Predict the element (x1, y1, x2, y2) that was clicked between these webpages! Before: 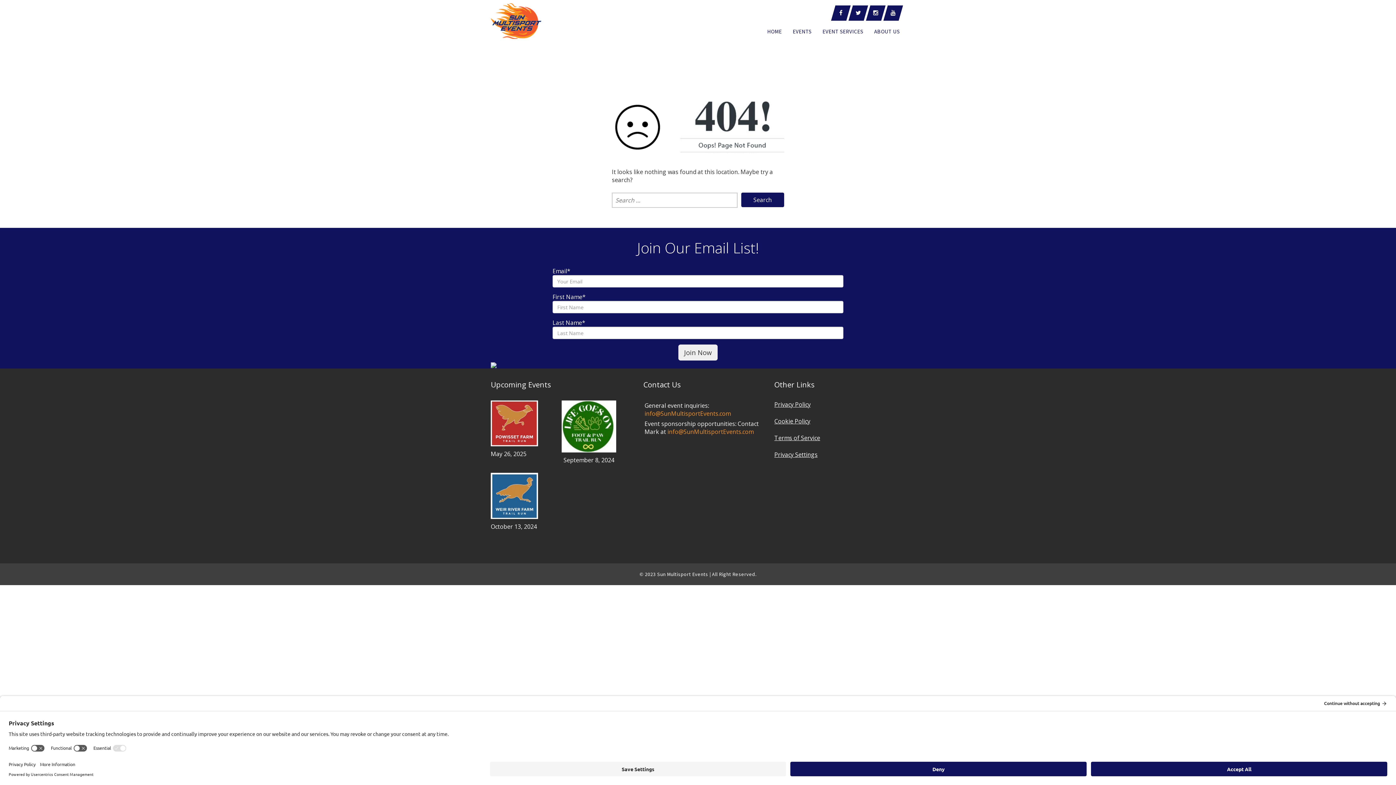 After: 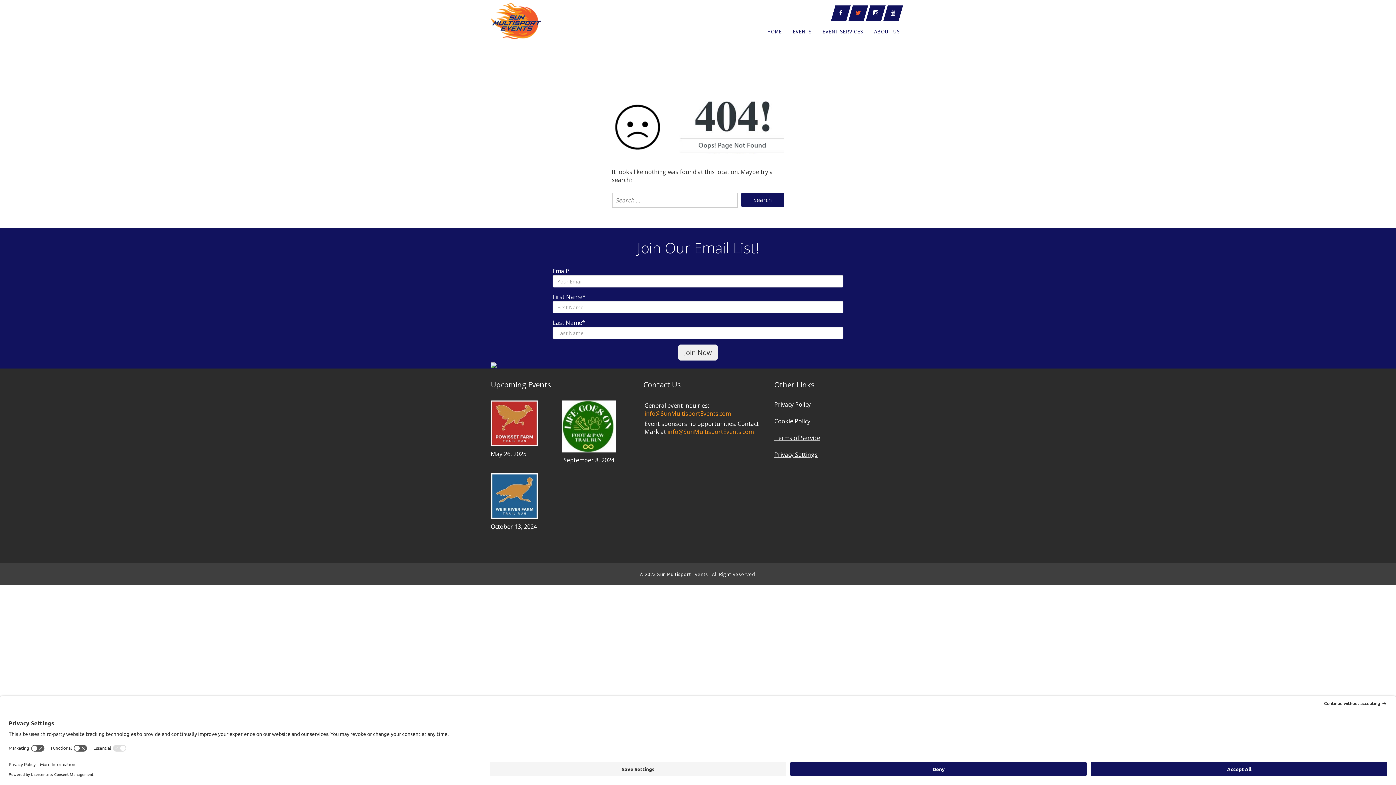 Action: bbox: (853, 5, 864, 20)